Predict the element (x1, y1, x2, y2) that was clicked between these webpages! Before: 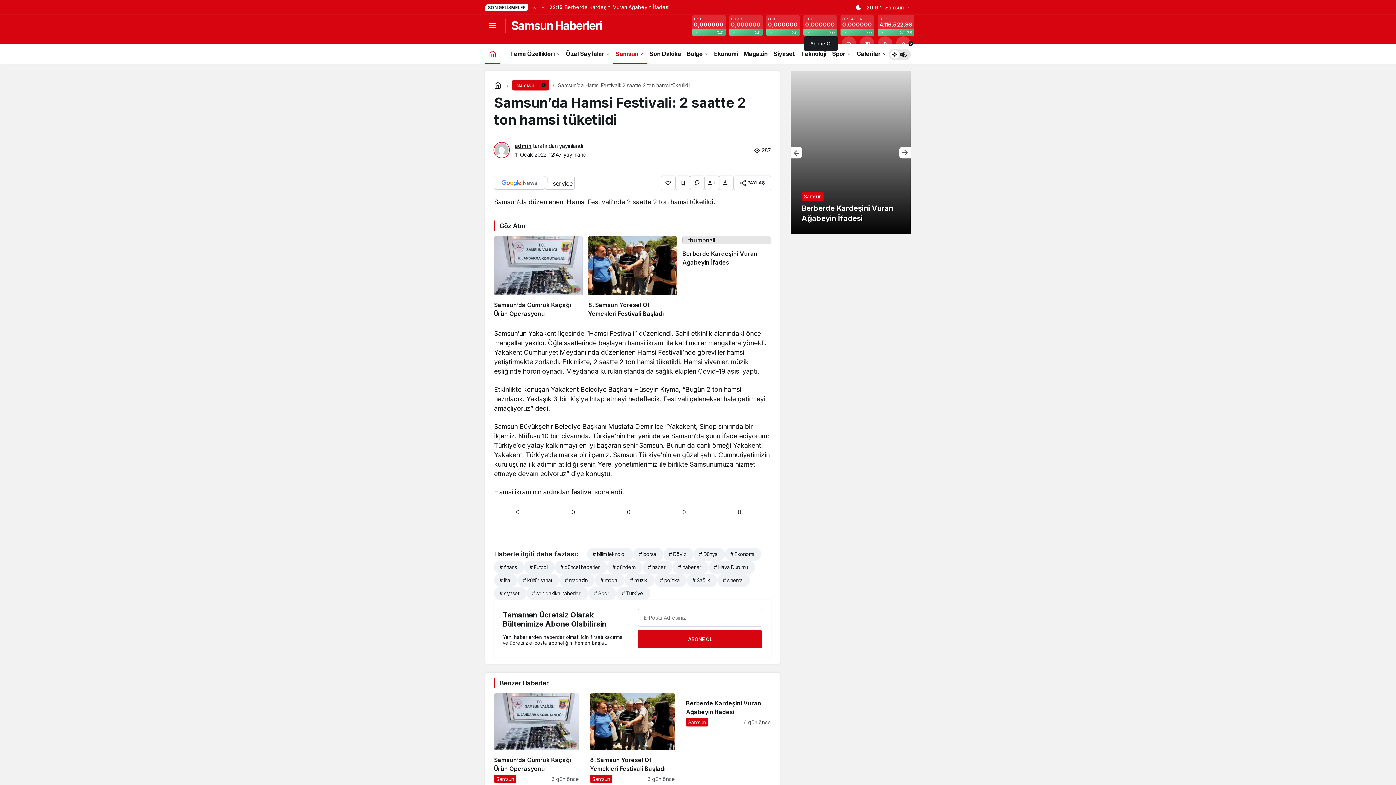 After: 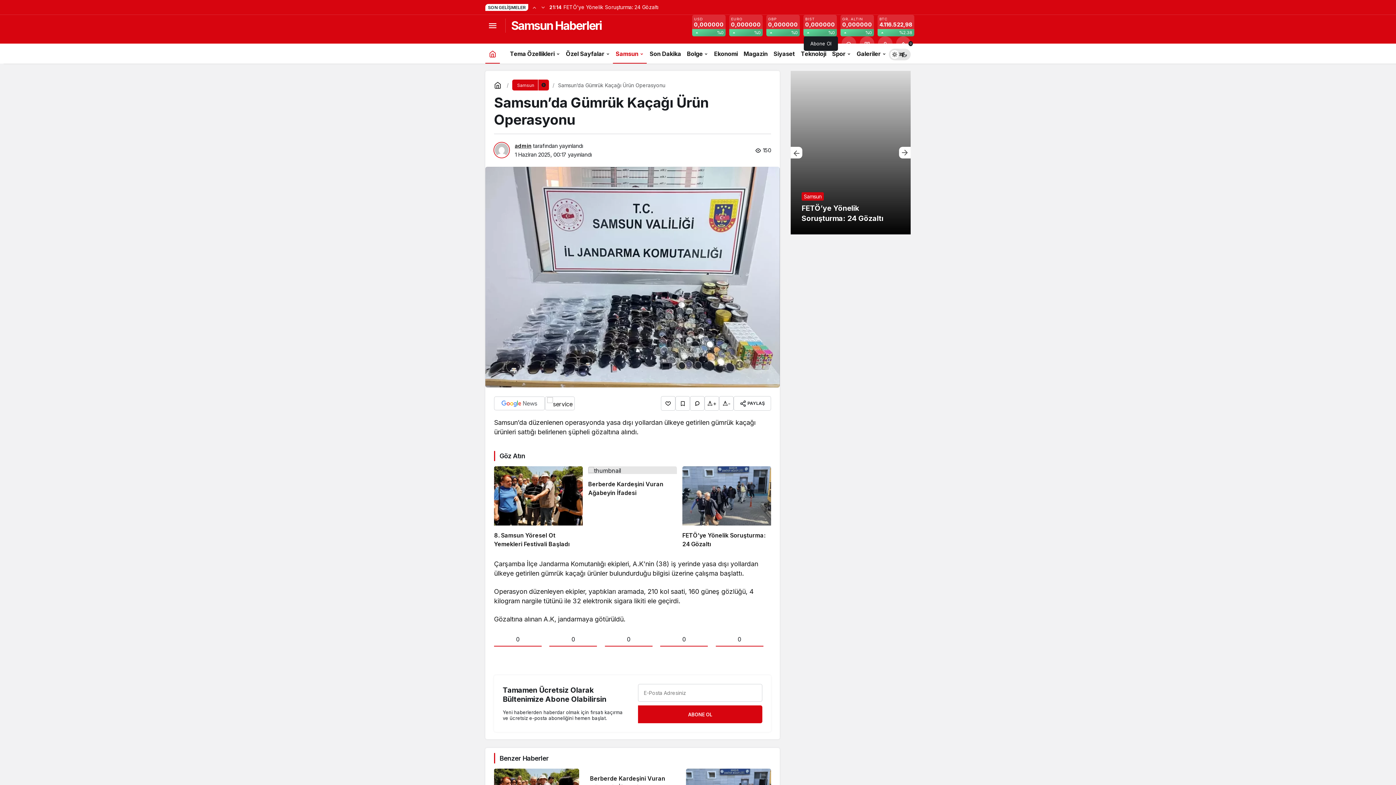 Action: bbox: (494, 693, 579, 783) label: Samsun’da Gümrük Kaçağı Ürün Operasyonu